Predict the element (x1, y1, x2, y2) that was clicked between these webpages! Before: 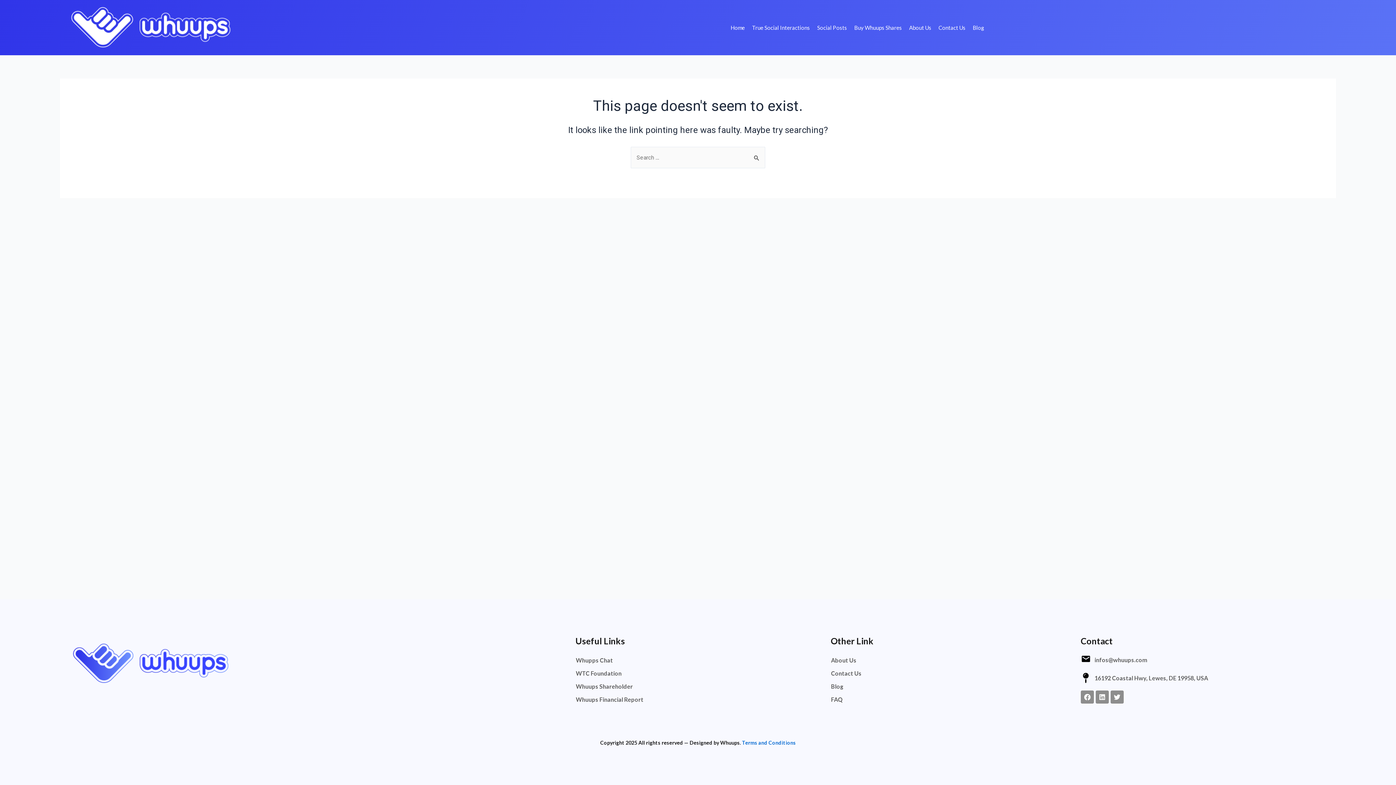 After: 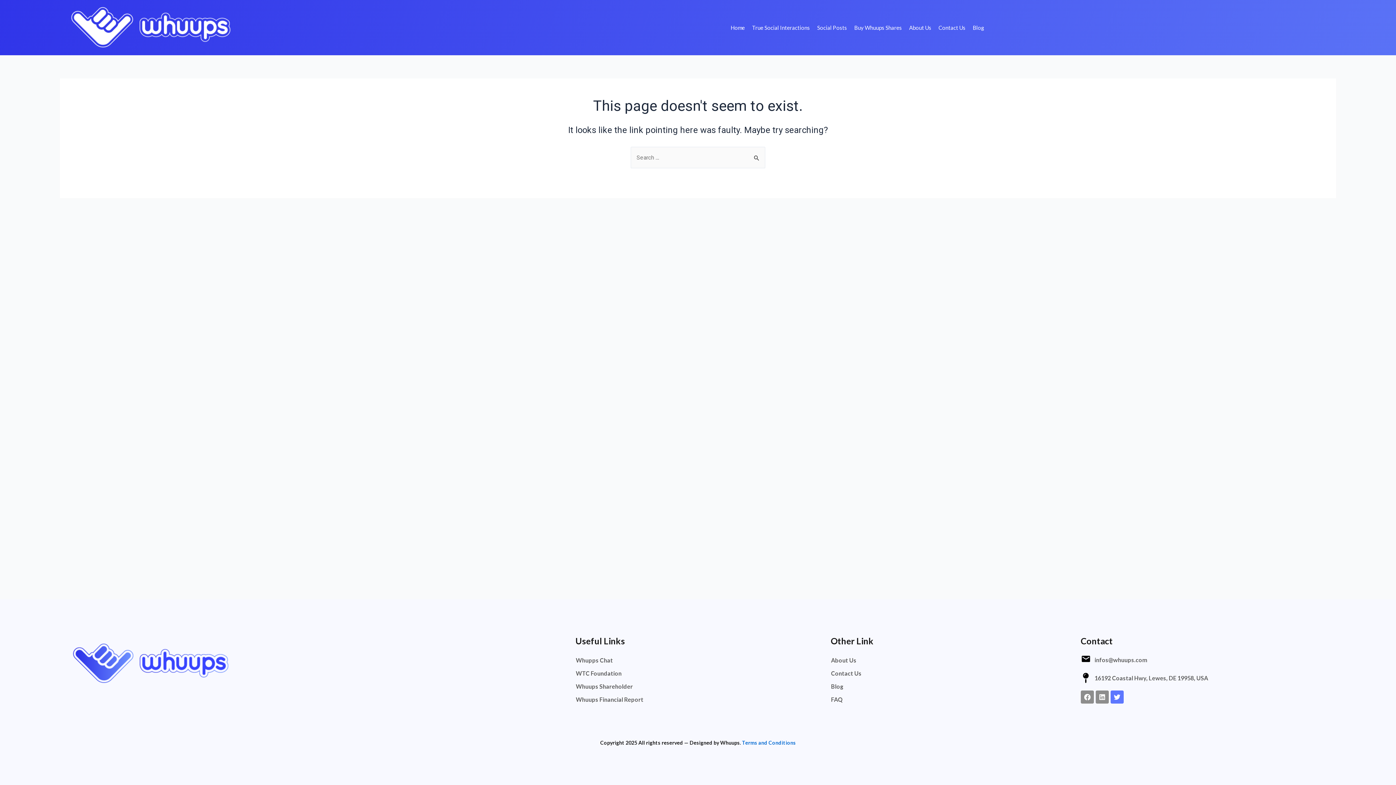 Action: bbox: (1110, 690, 1124, 703) label: Twitter